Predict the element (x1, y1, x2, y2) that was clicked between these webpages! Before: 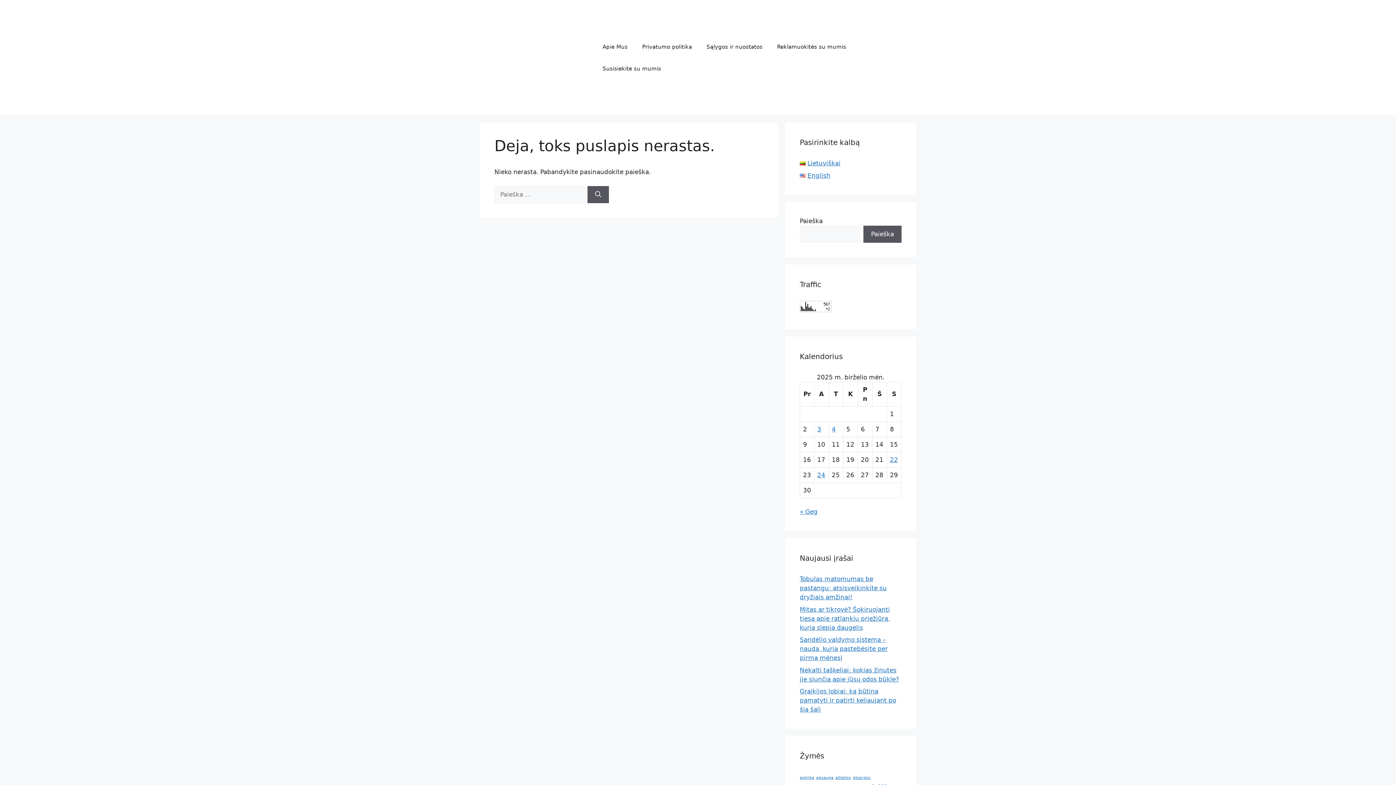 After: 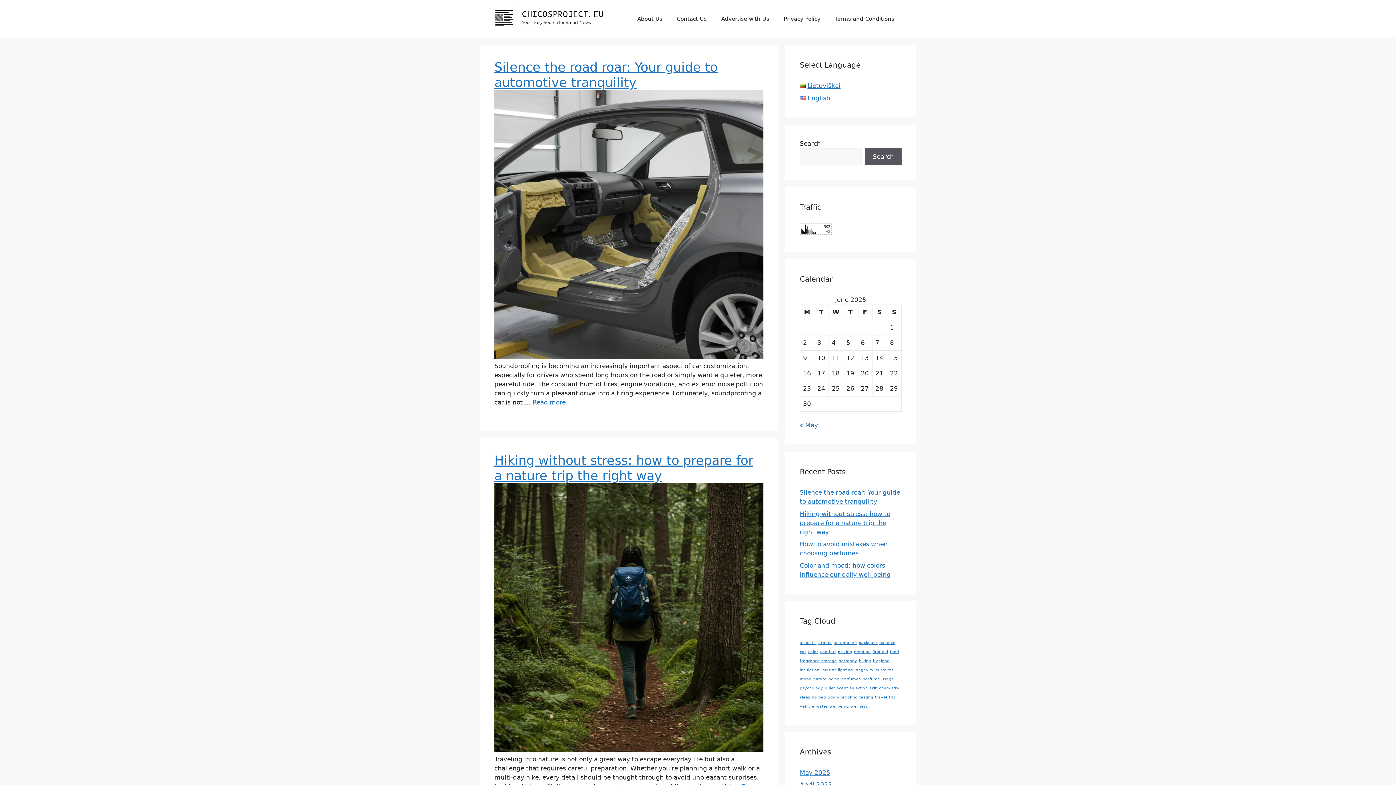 Action: bbox: (800, 171, 830, 179) label: English